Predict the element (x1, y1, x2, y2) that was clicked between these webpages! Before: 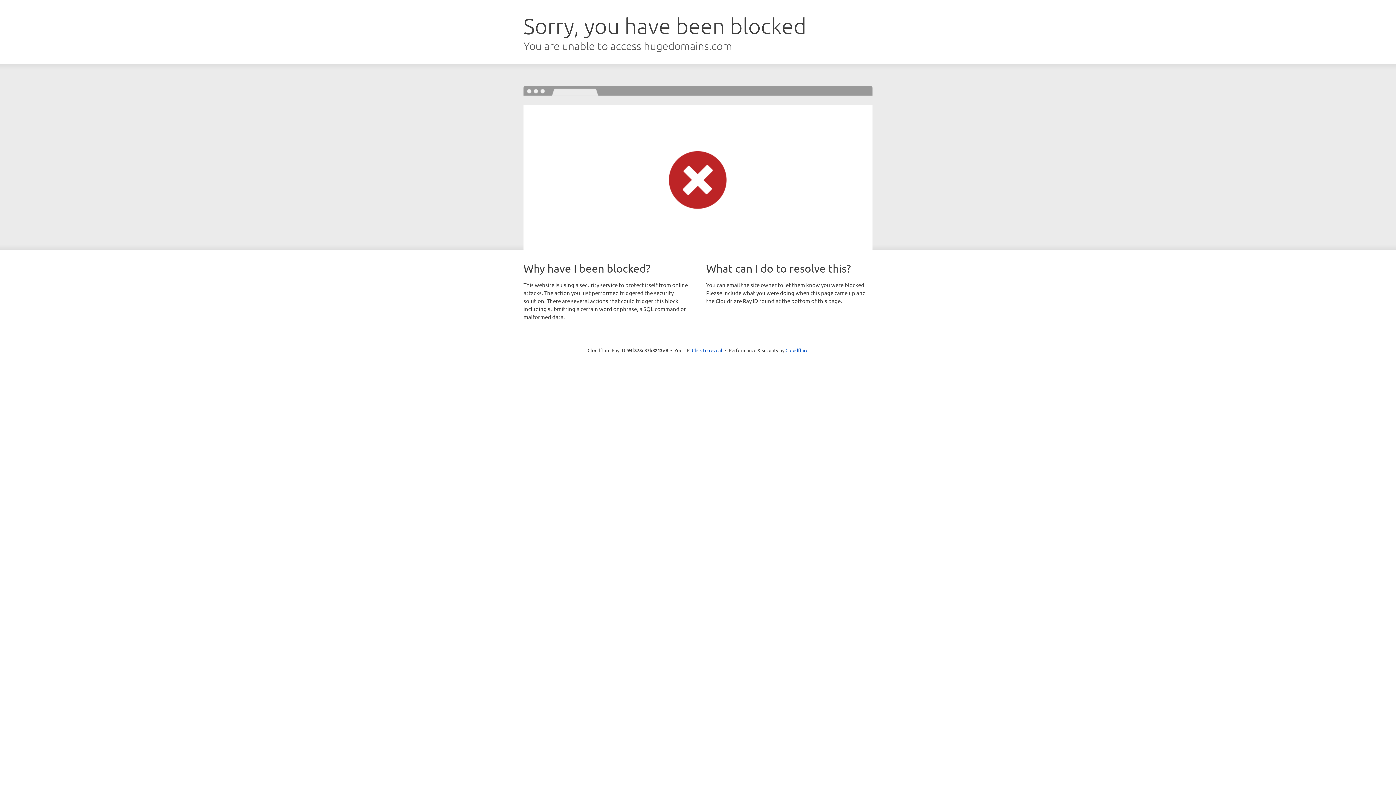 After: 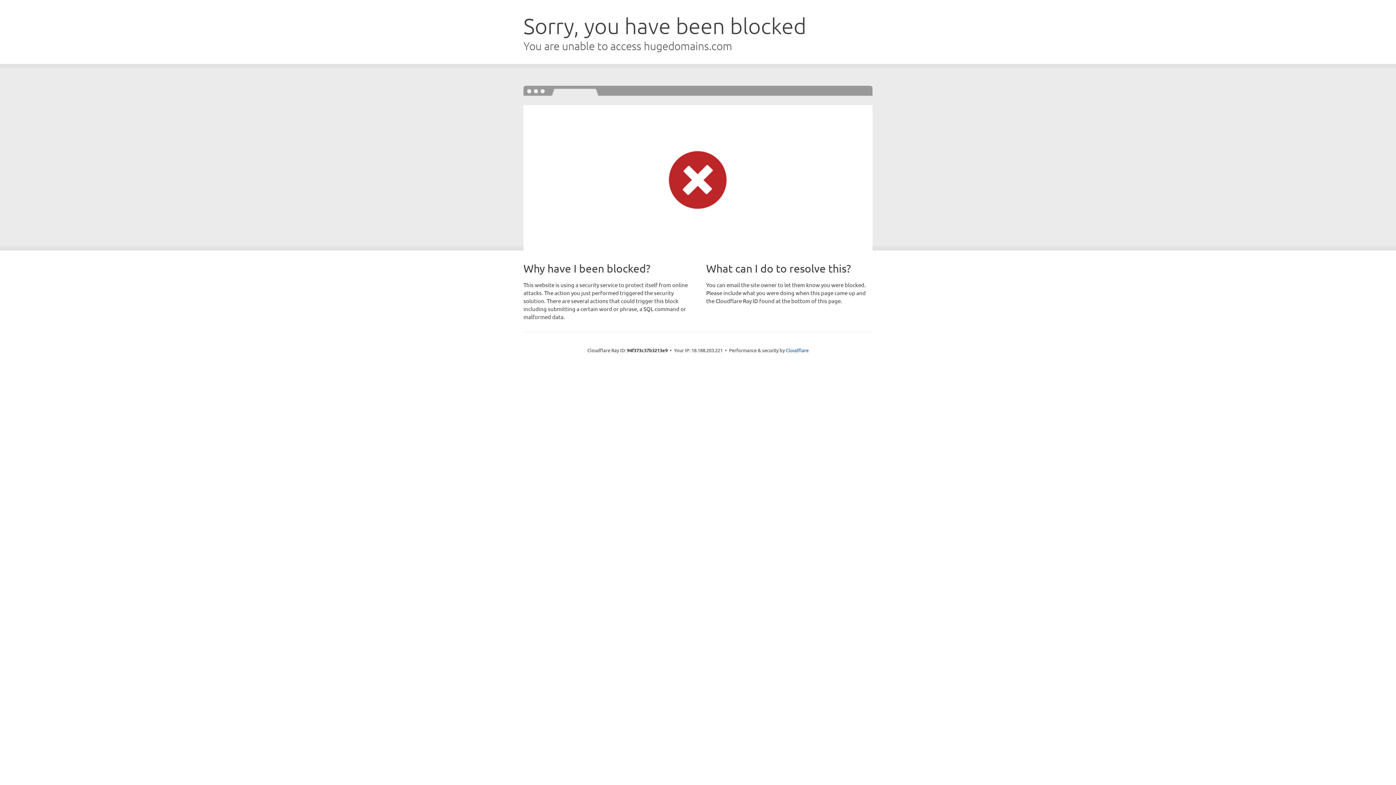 Action: bbox: (692, 346, 722, 353) label: Click to reveal